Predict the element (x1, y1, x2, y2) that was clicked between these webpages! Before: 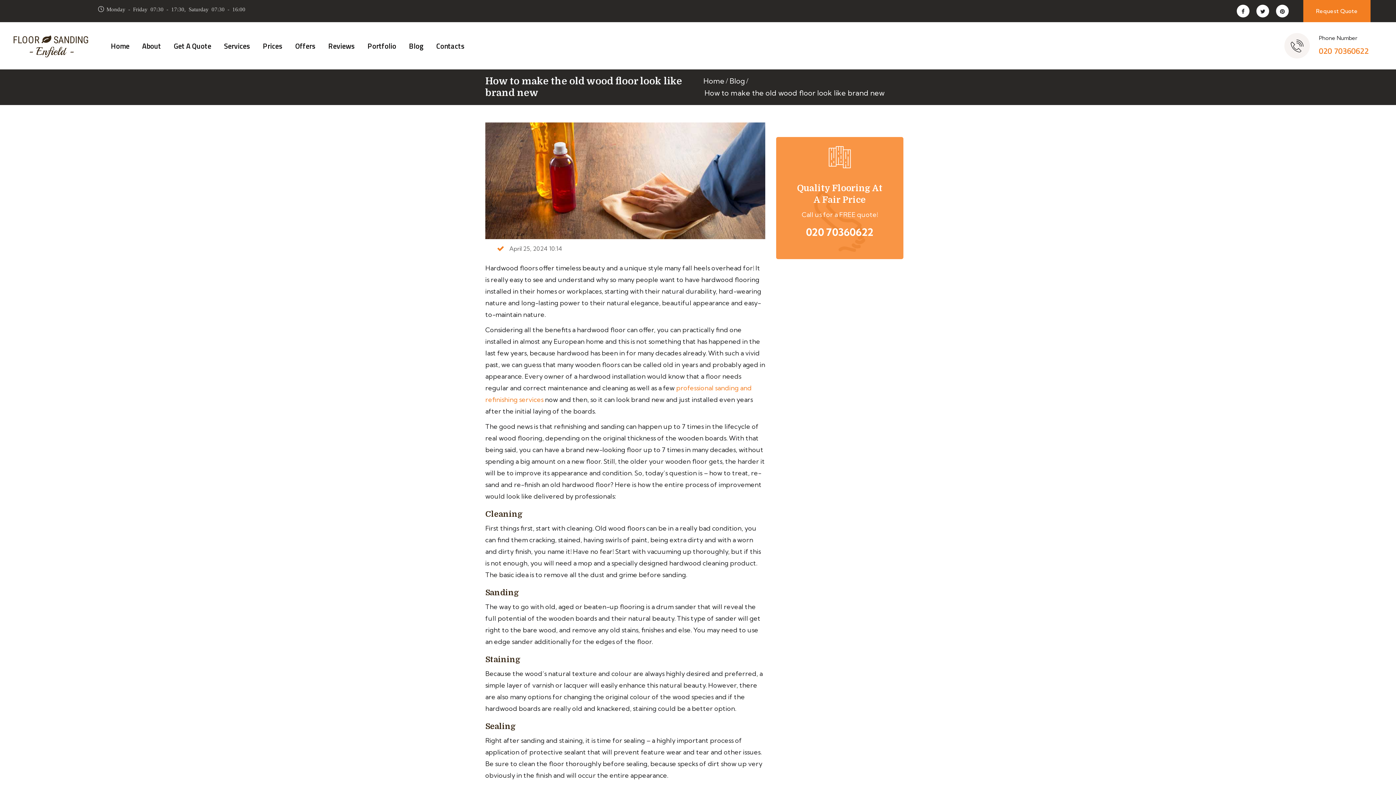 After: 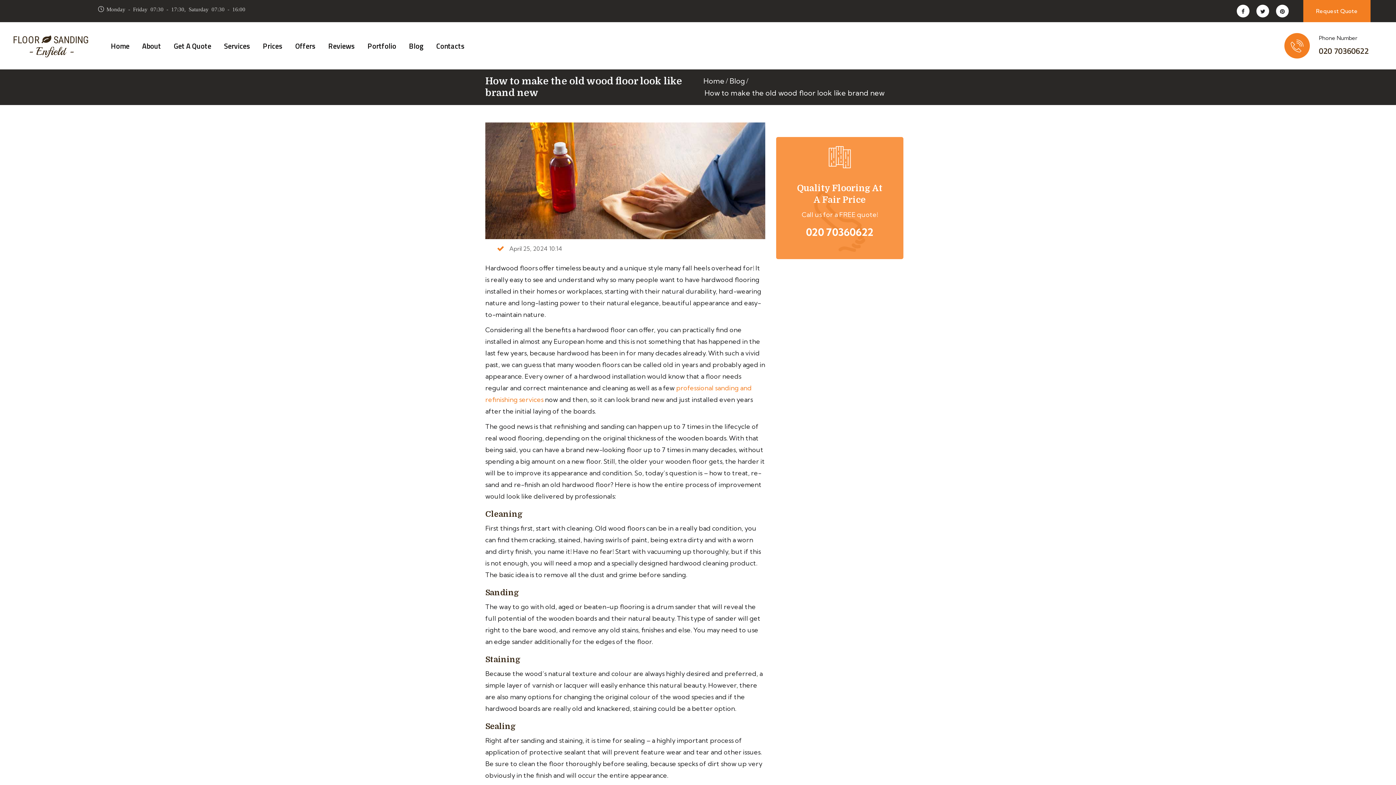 Action: bbox: (1319, 44, 1369, 57) label: 020 70360622